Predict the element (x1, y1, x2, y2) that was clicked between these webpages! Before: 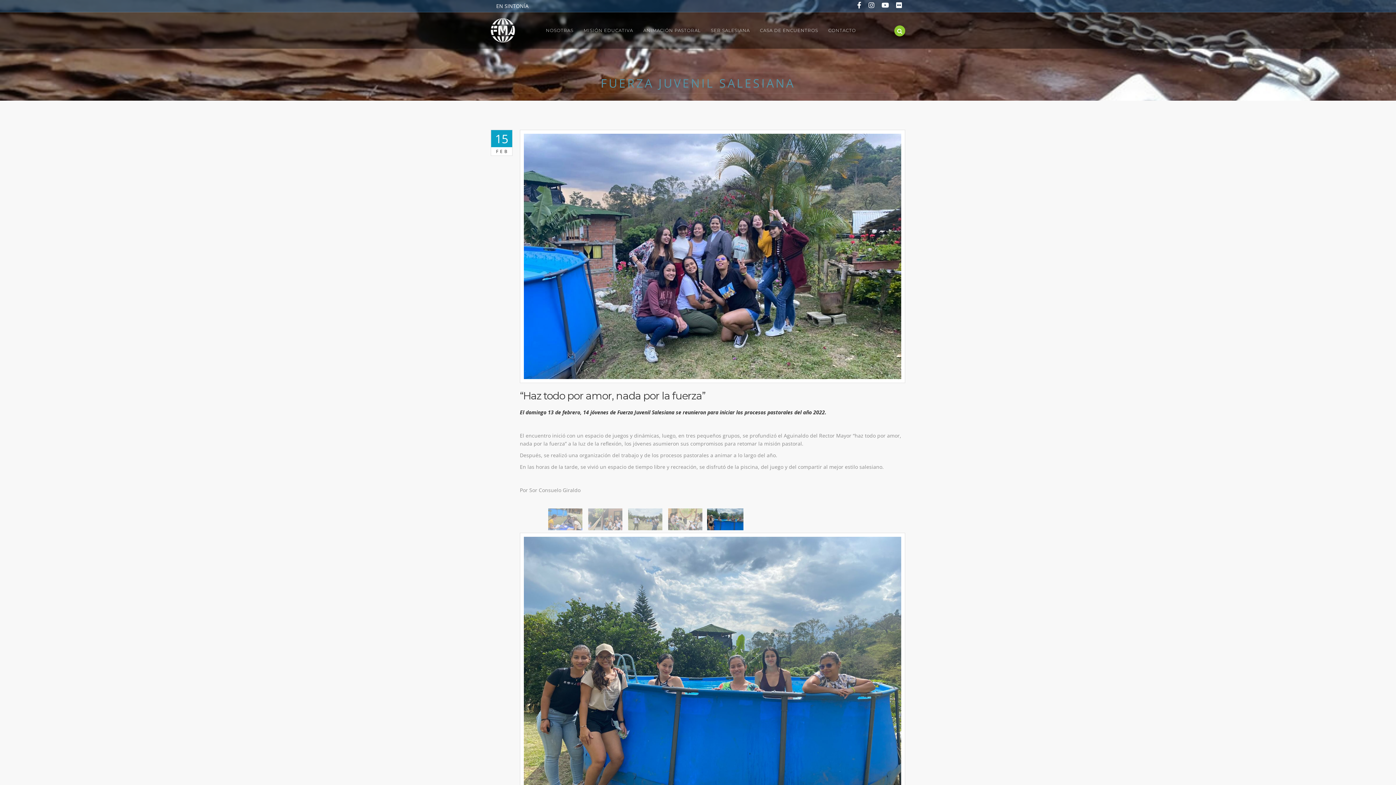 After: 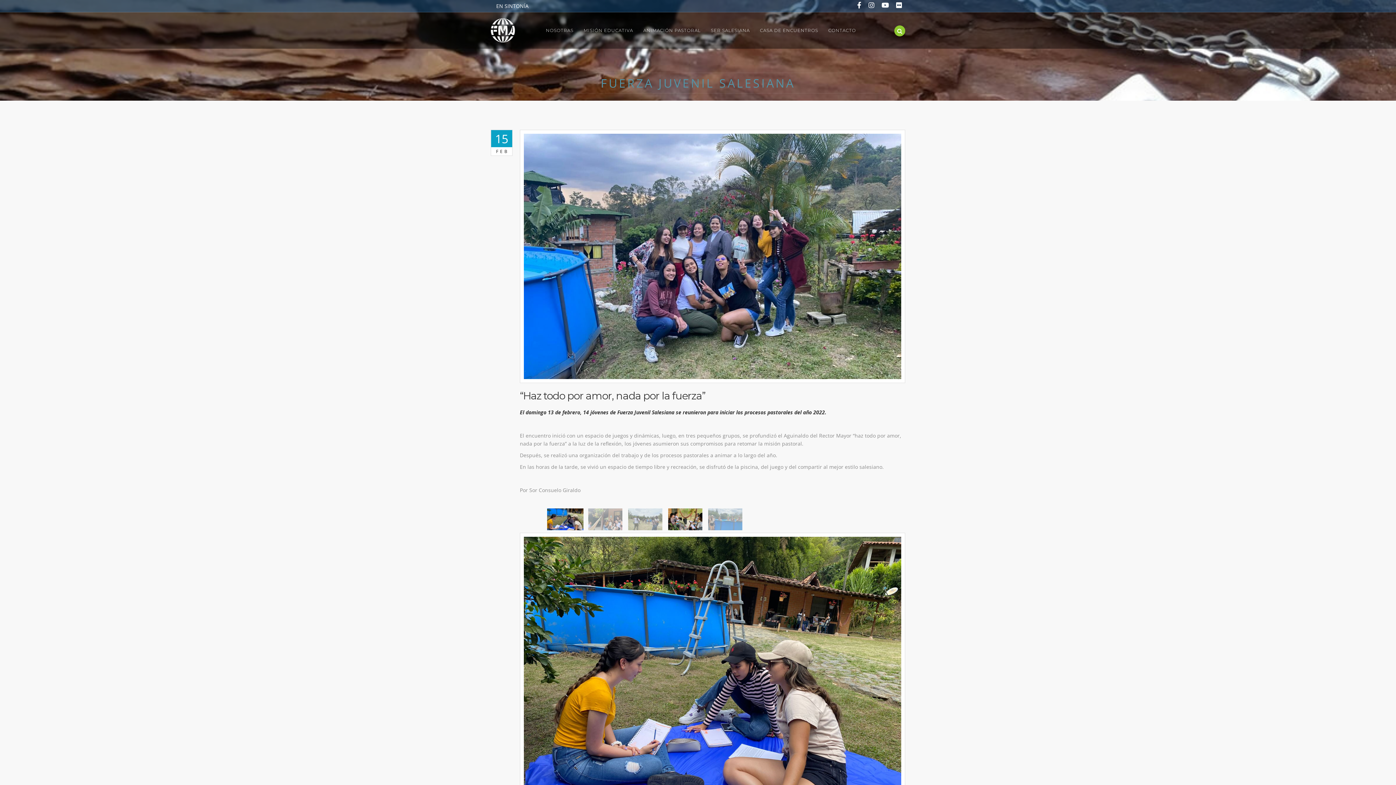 Action: bbox: (667, 508, 703, 530) label: Go to slide 4